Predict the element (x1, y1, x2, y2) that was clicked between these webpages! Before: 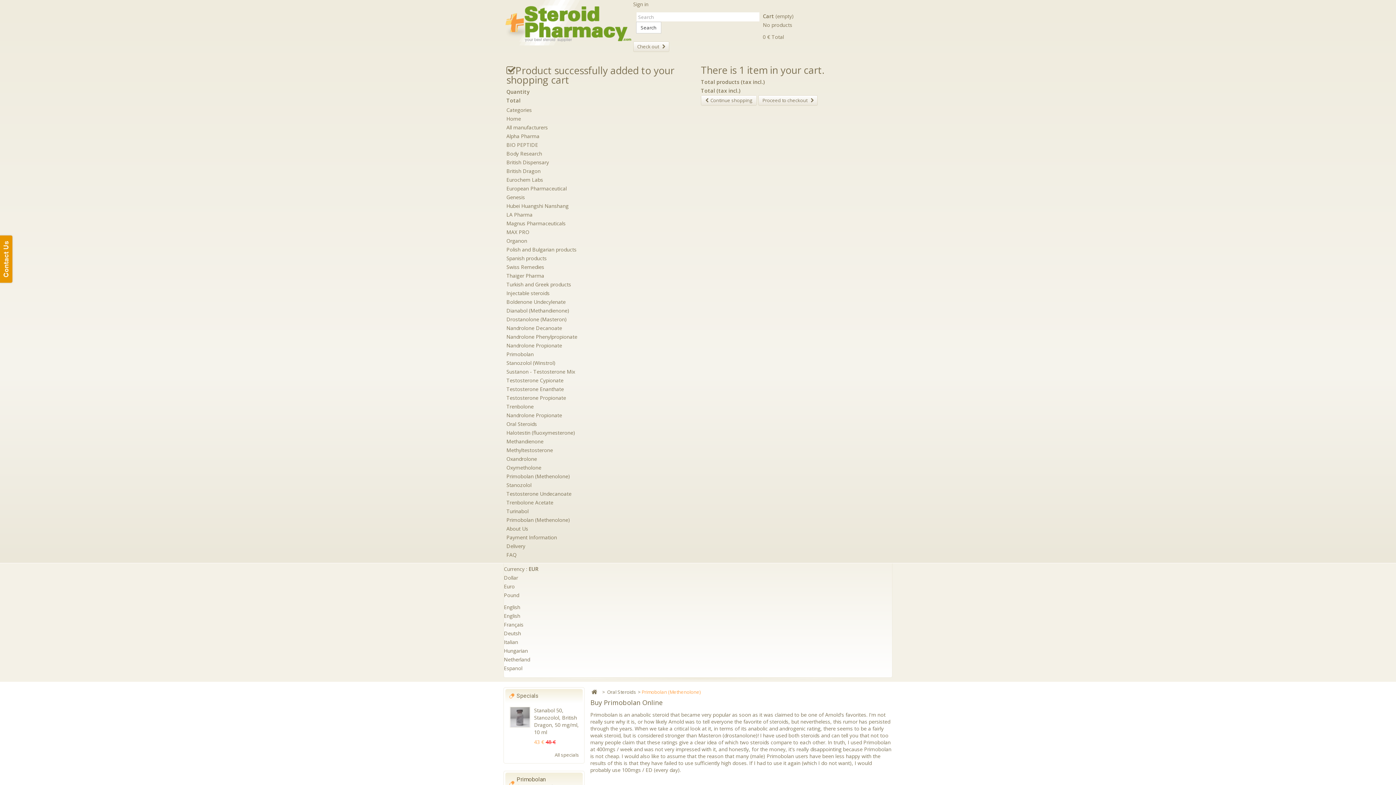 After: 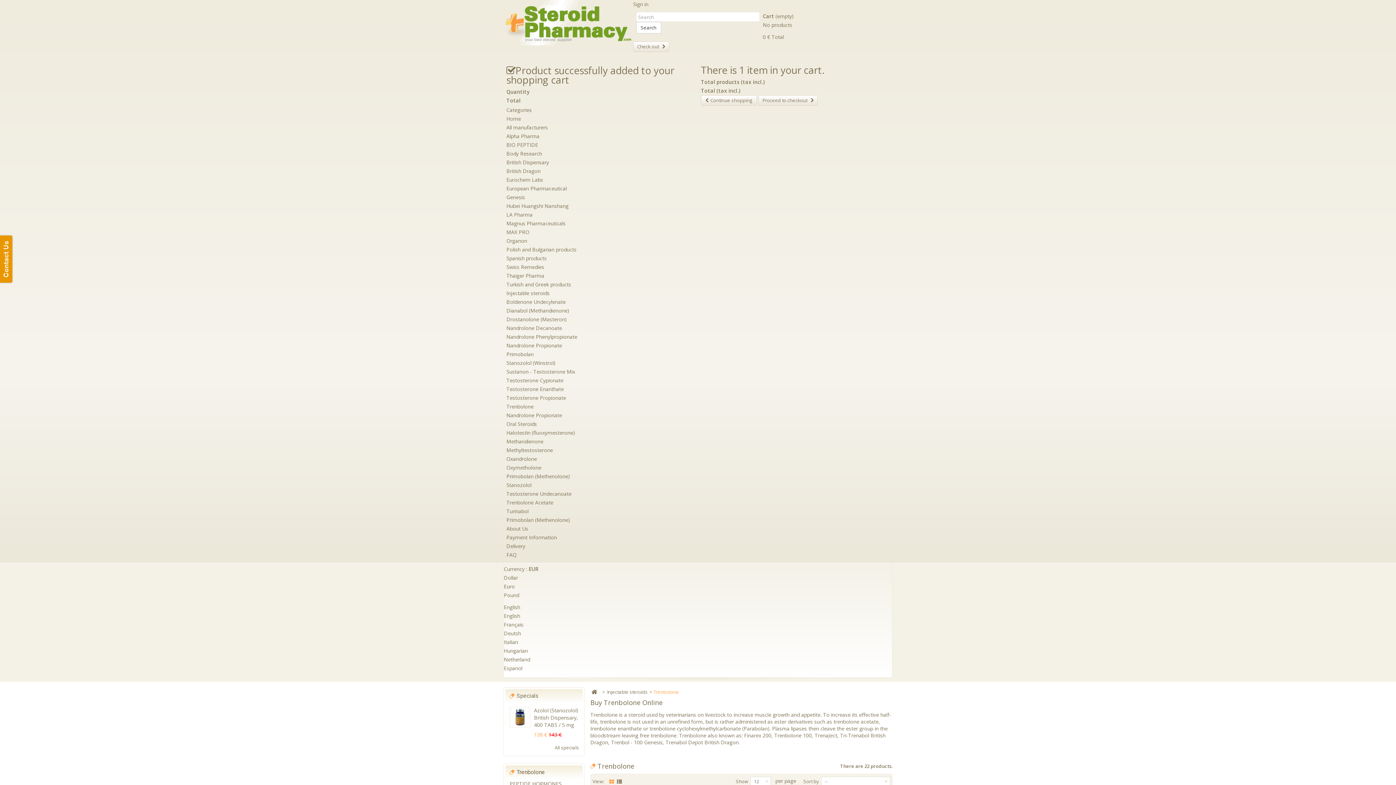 Action: bbox: (506, 403, 533, 410) label: Trenbolone